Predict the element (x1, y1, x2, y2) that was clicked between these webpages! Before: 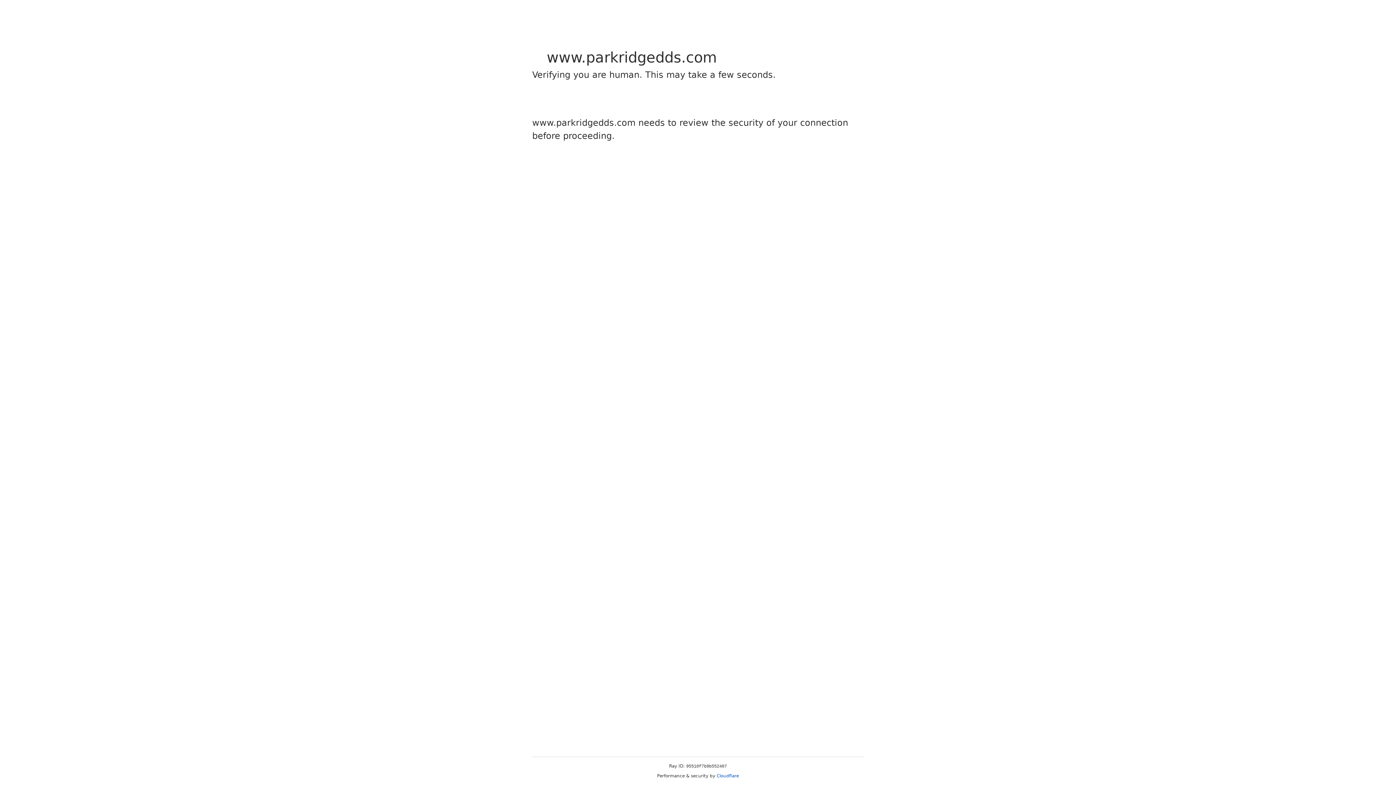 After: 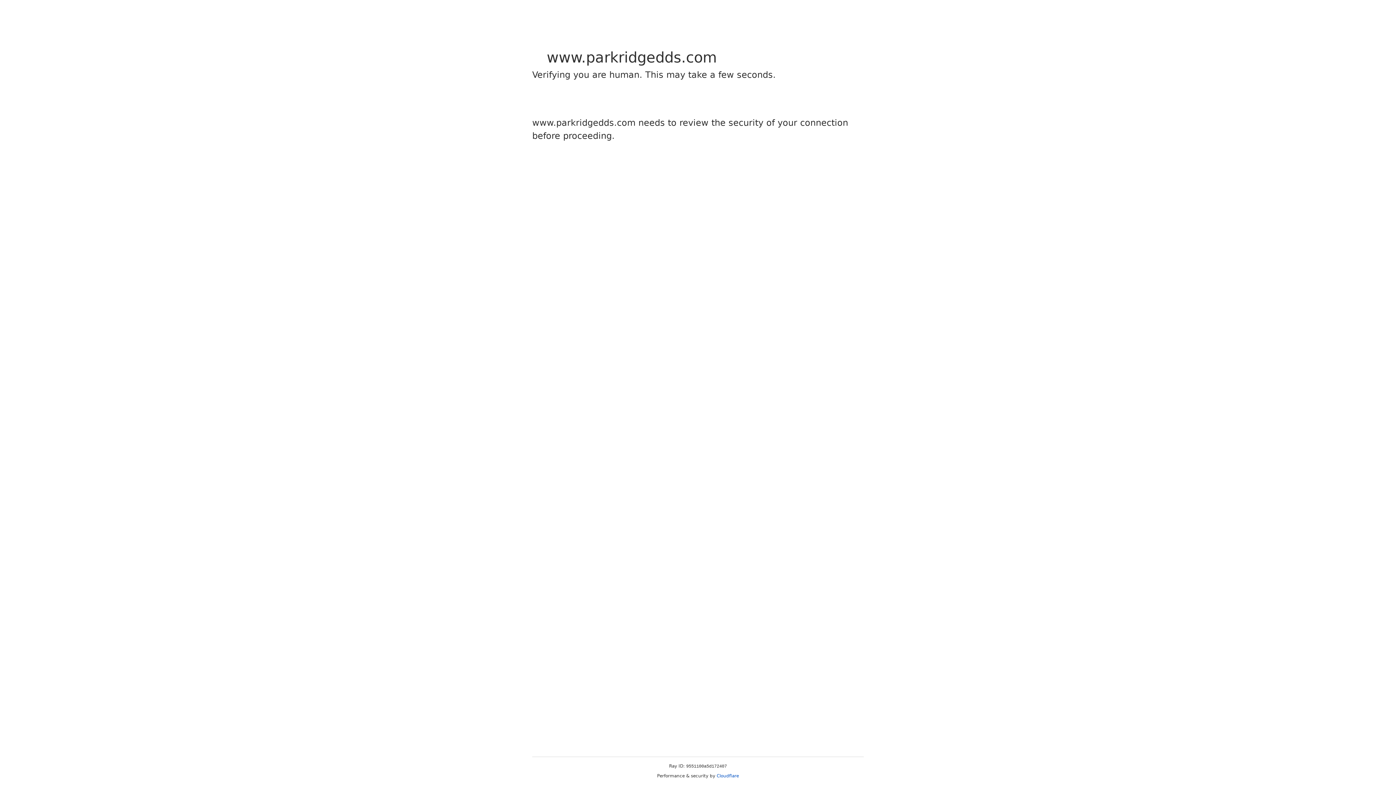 Action: label: Cloudflare bbox: (716, 773, 739, 778)